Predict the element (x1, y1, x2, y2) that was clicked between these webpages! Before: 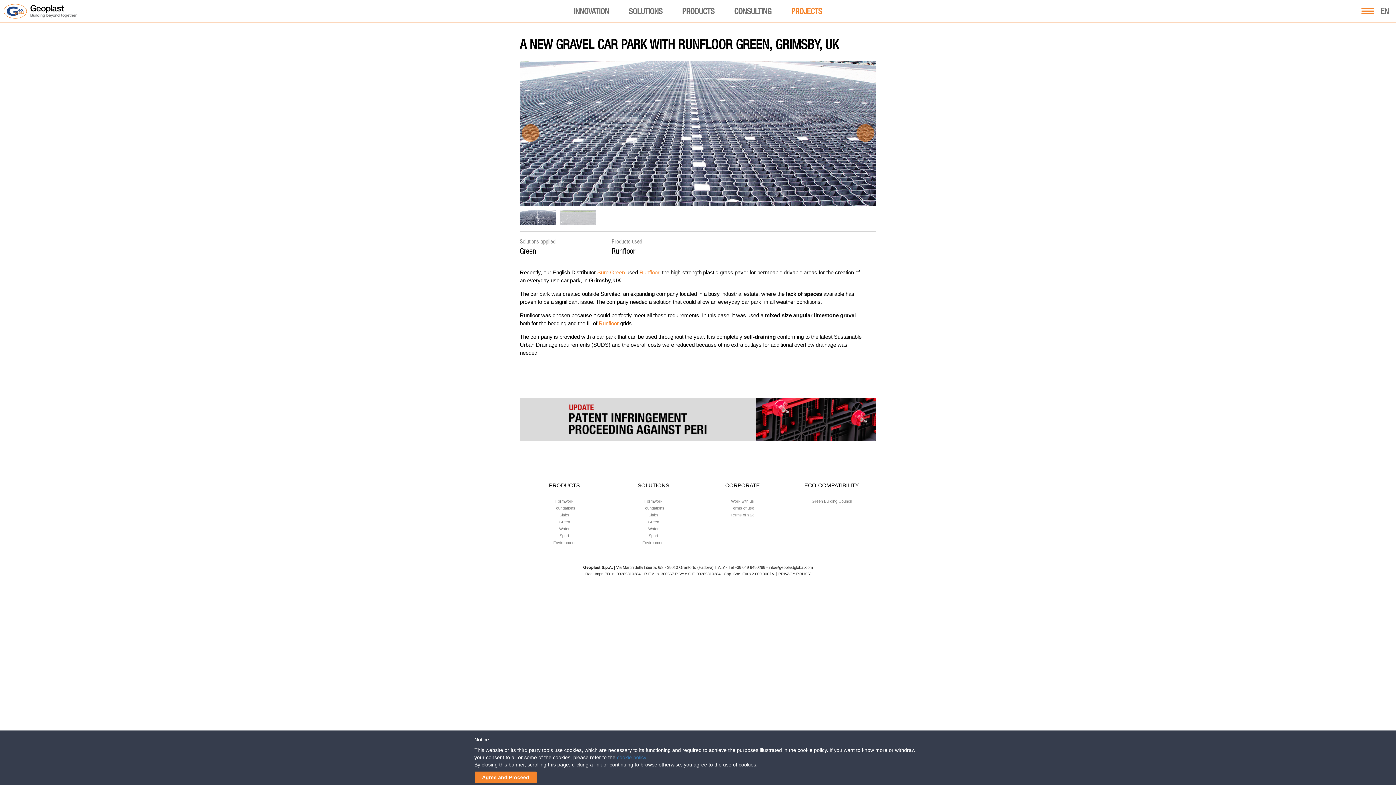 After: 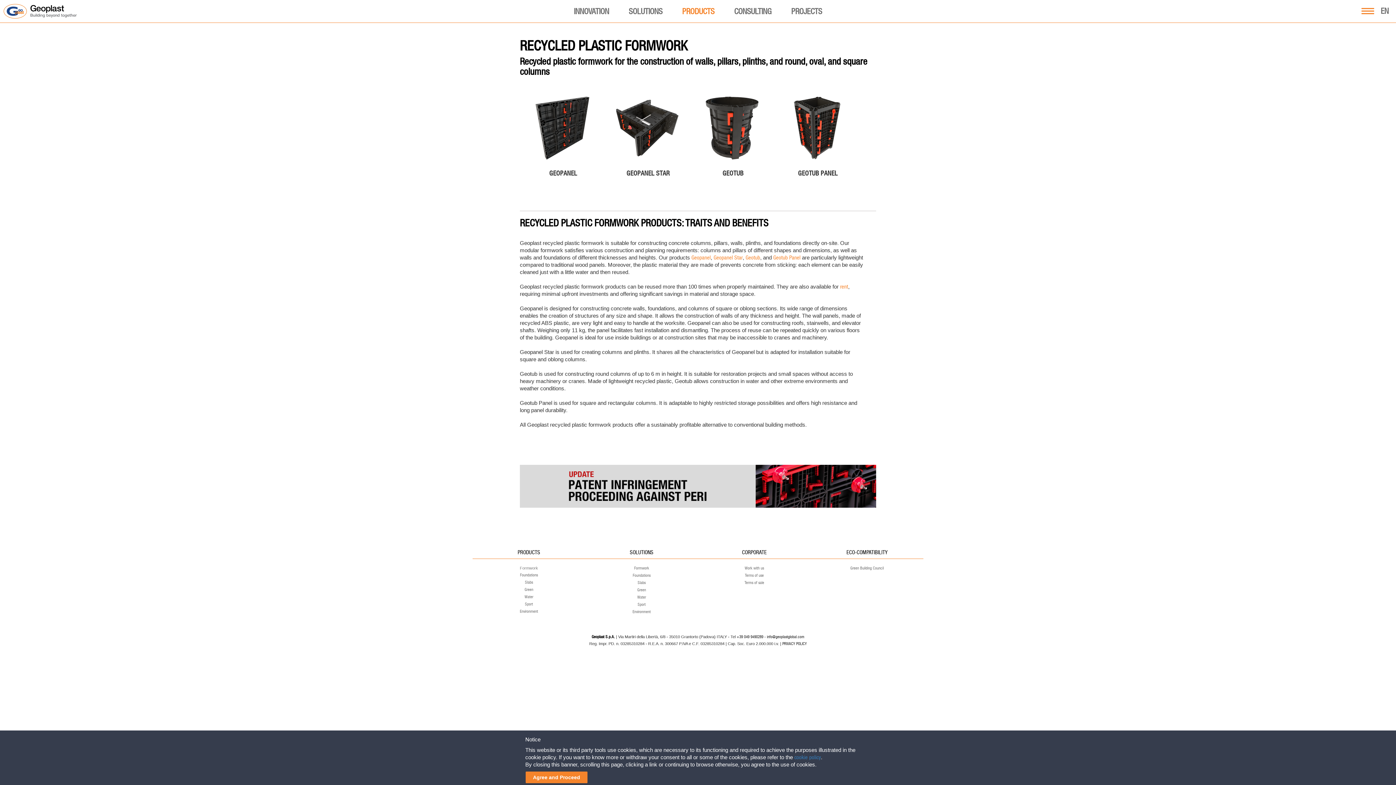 Action: bbox: (555, 499, 573, 503) label: Formwork